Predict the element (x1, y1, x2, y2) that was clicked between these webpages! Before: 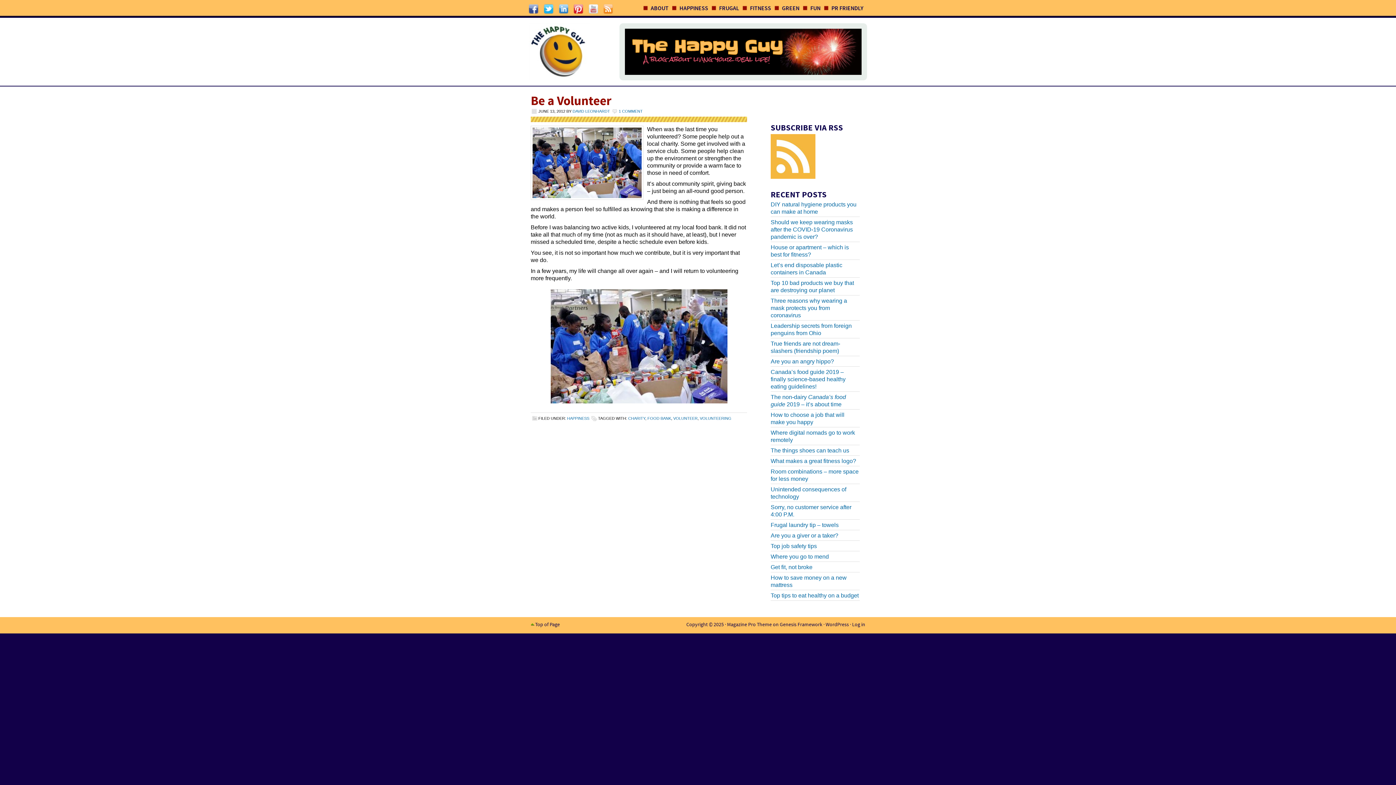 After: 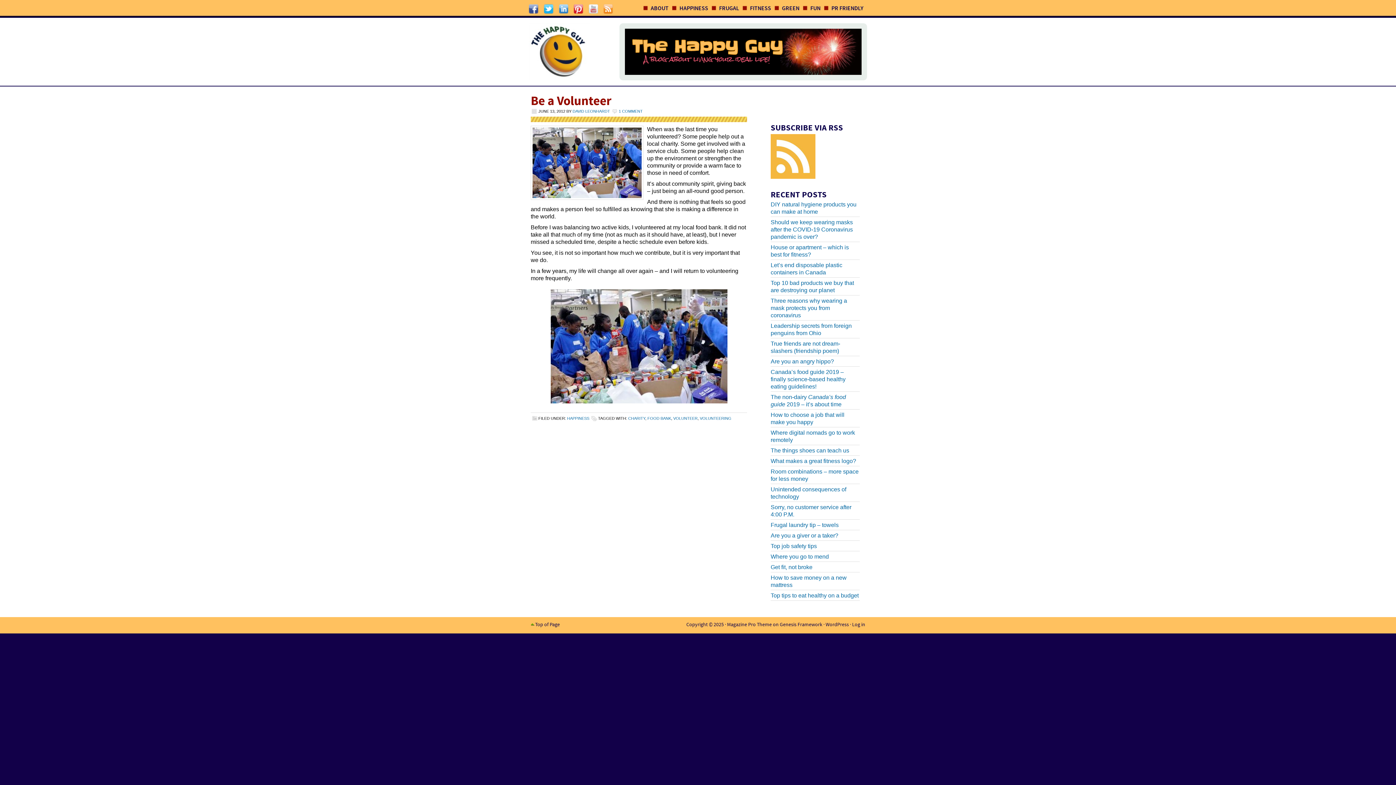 Action: bbox: (544, 4, 553, 13)